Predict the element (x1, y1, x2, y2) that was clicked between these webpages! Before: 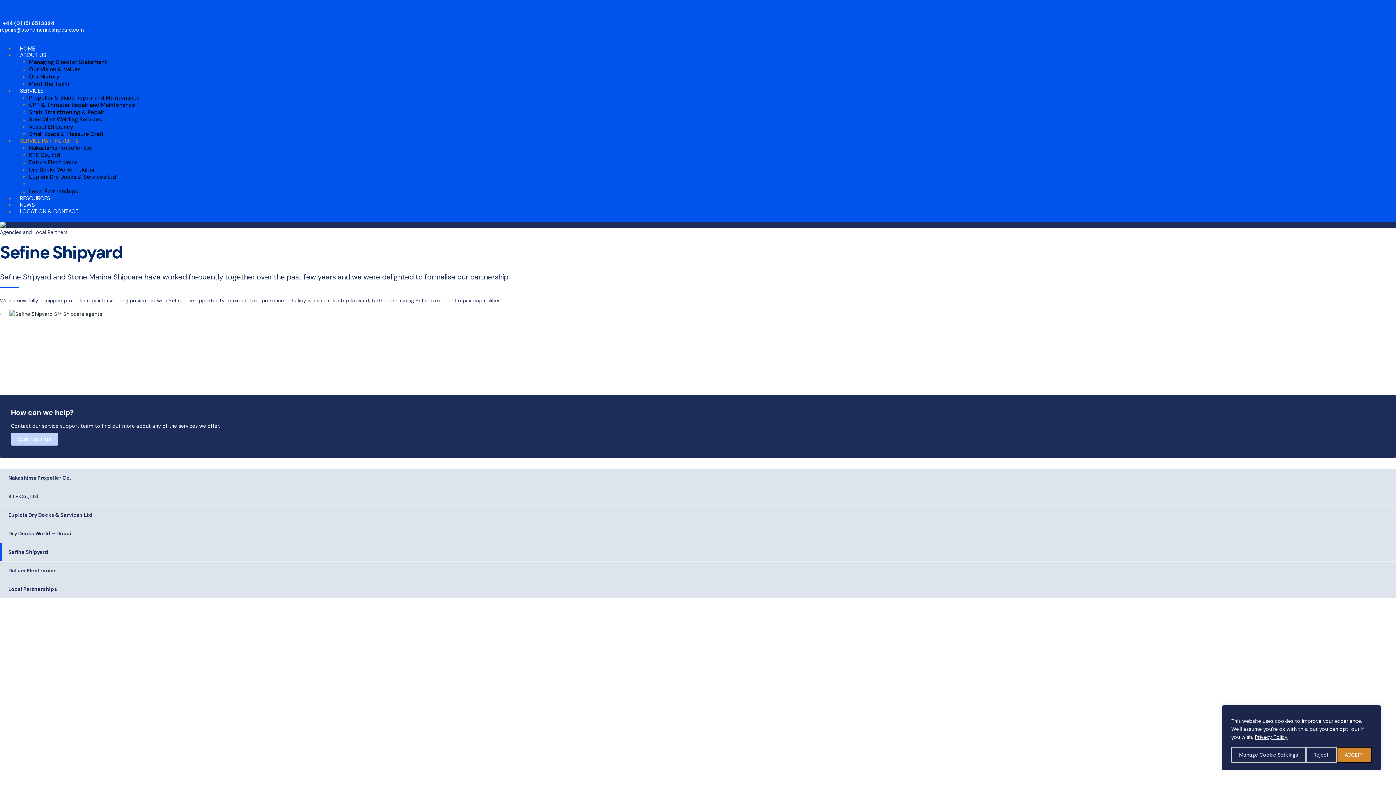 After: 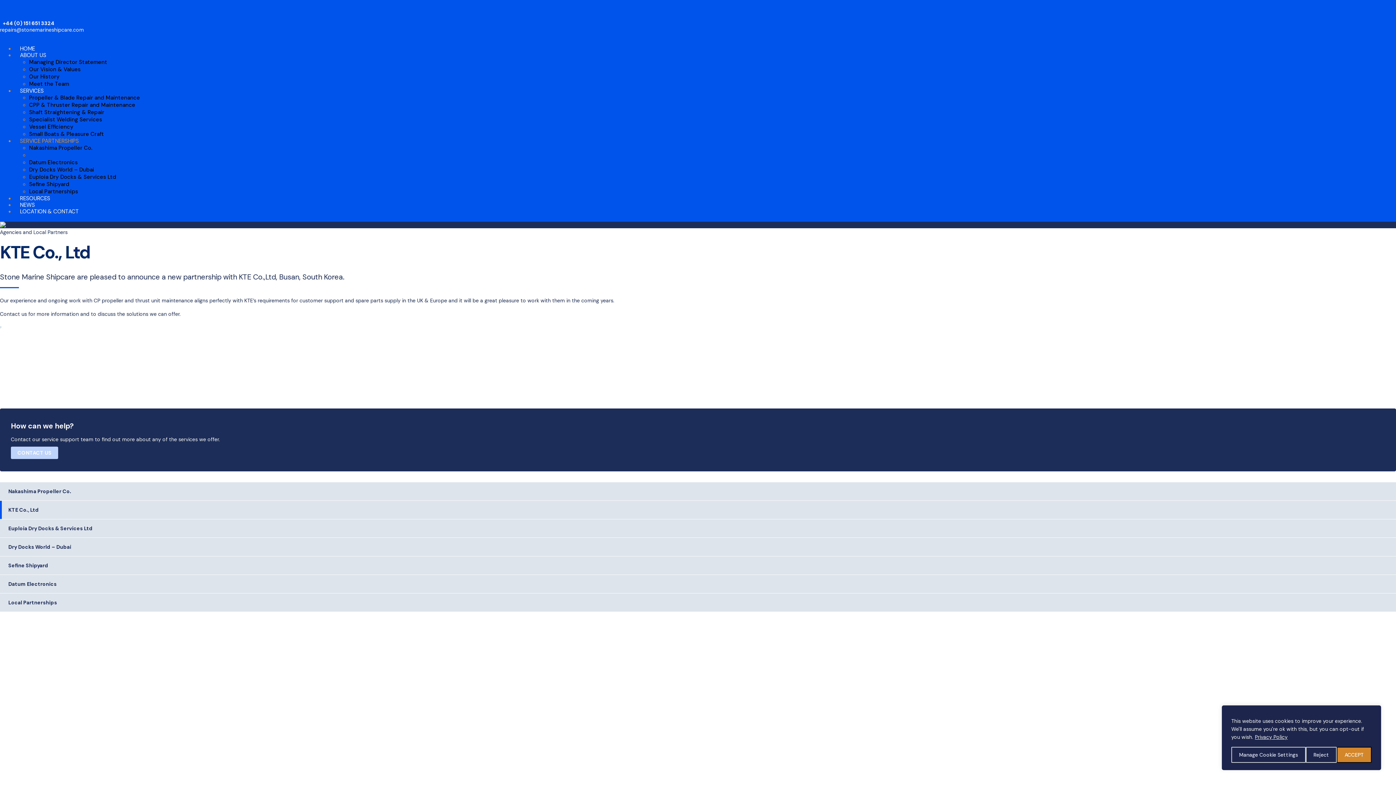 Action: bbox: (29, 151, 60, 158) label: KTE Co., Ltd